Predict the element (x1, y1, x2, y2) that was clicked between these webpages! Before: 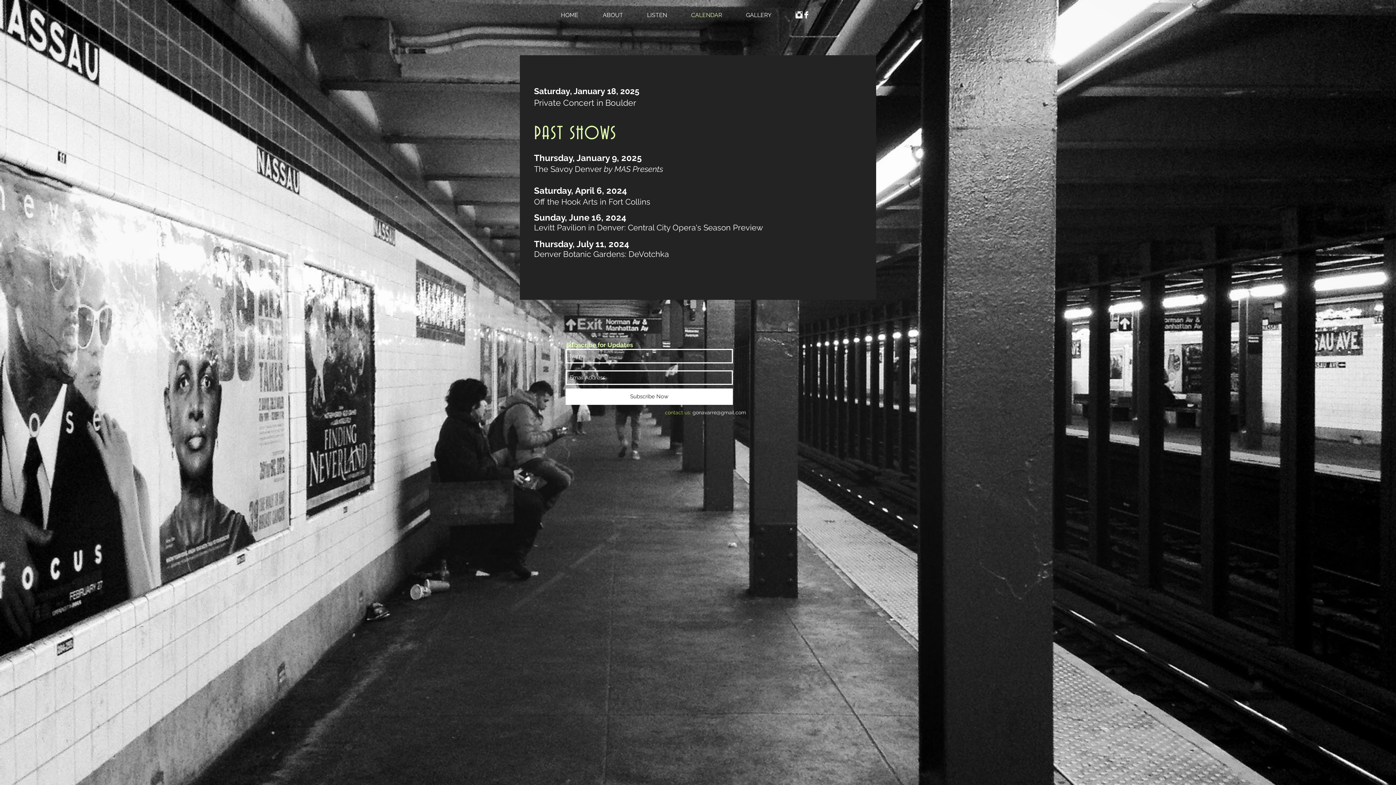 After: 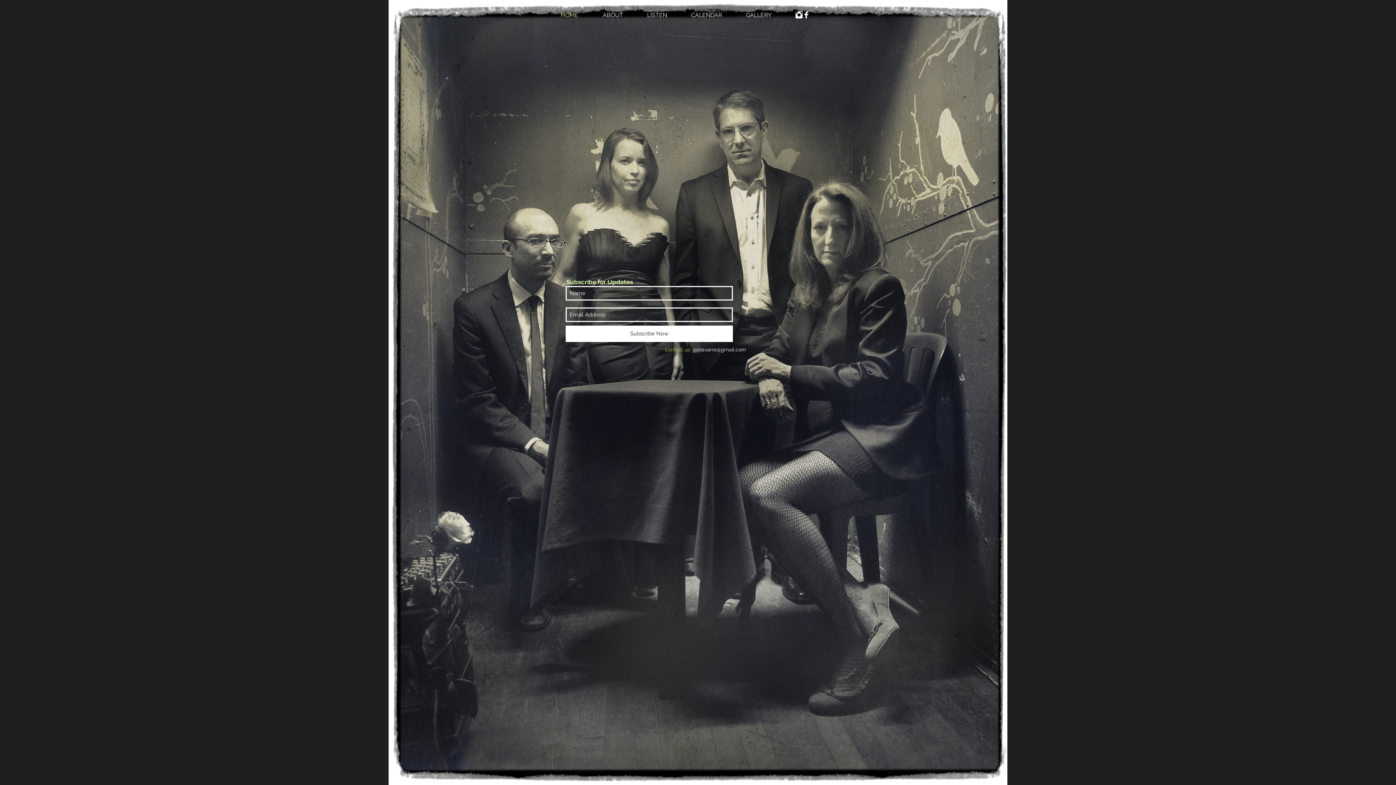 Action: label: HOME bbox: (557, 11, 599, 18)